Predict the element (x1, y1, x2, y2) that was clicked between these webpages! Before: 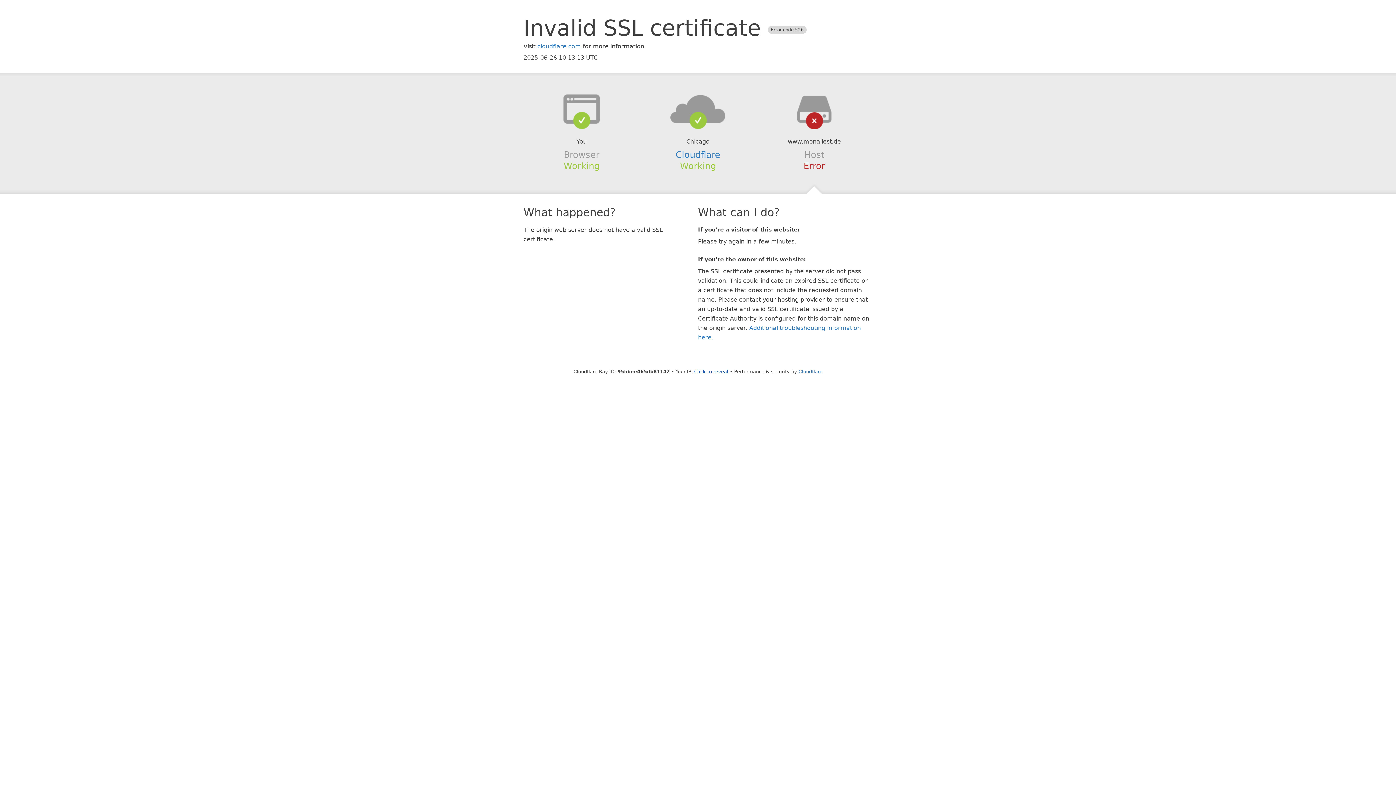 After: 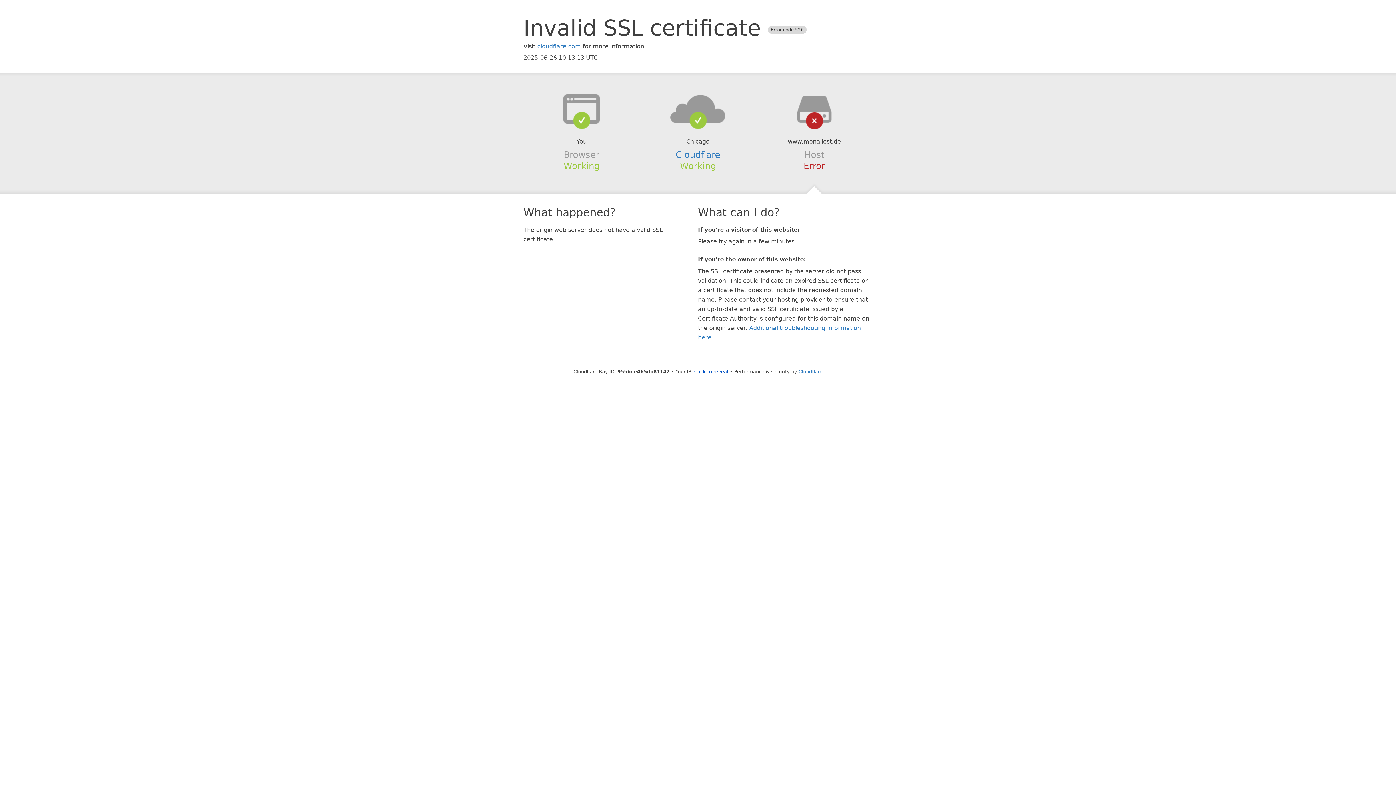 Action: bbox: (639, 94, 756, 123)